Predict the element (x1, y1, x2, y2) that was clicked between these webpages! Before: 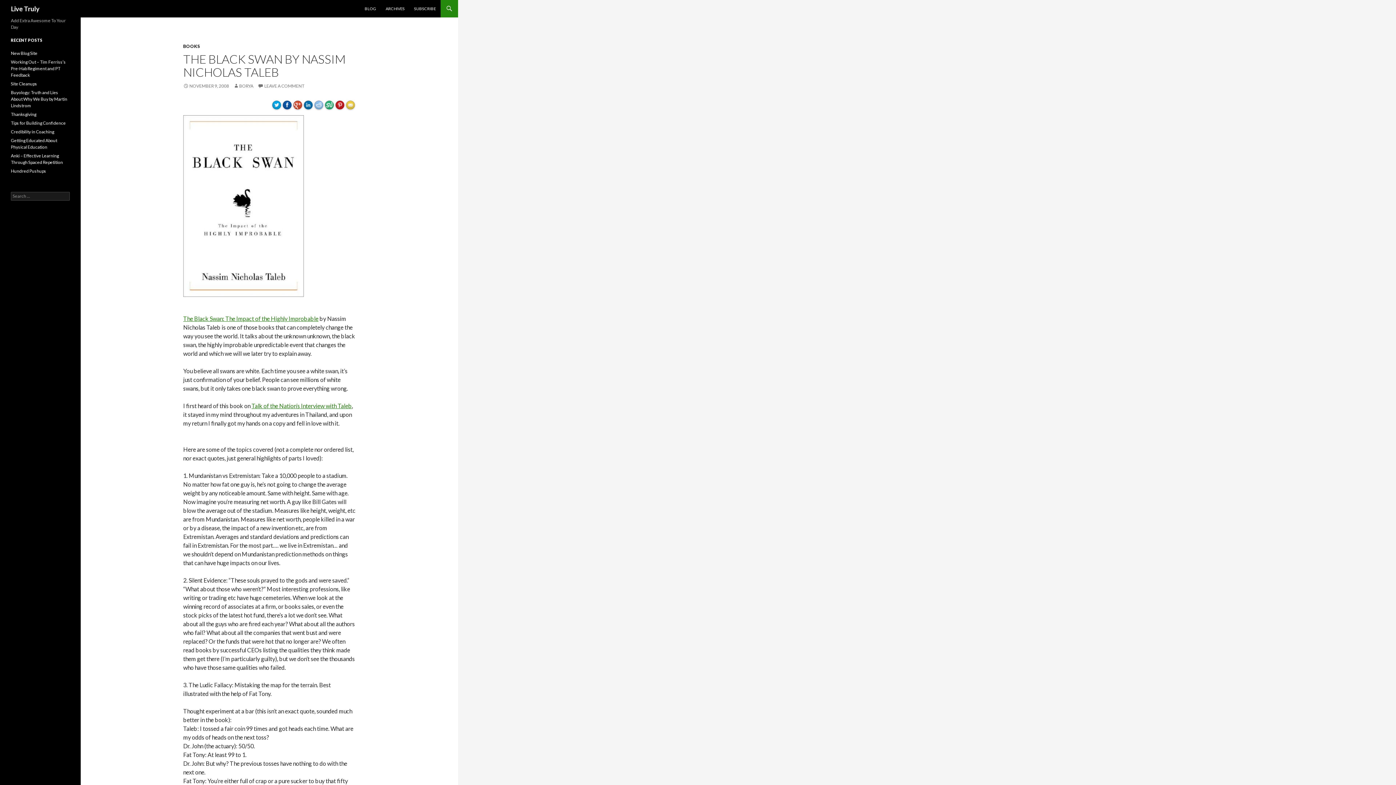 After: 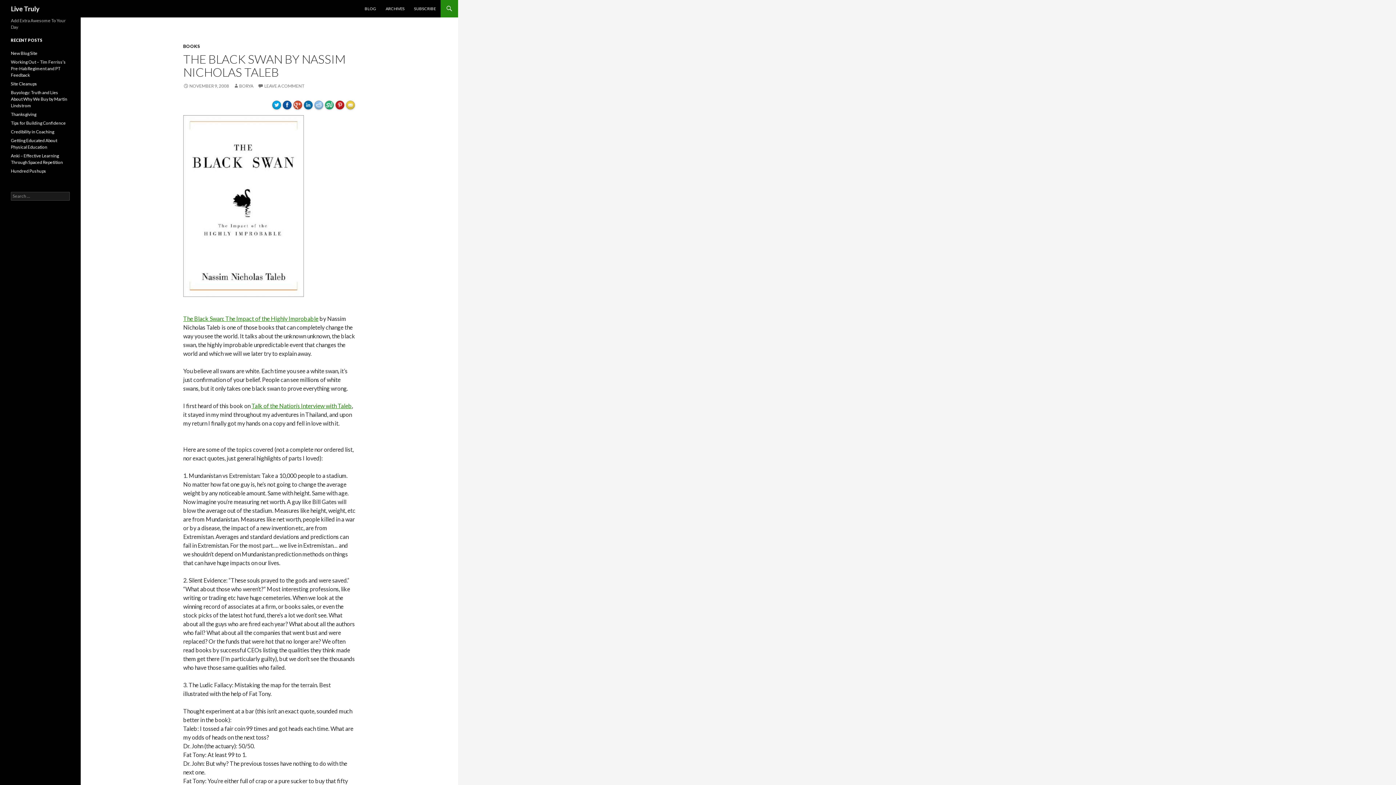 Action: bbox: (183, 83, 229, 88) label: NOVEMBER 9, 2008